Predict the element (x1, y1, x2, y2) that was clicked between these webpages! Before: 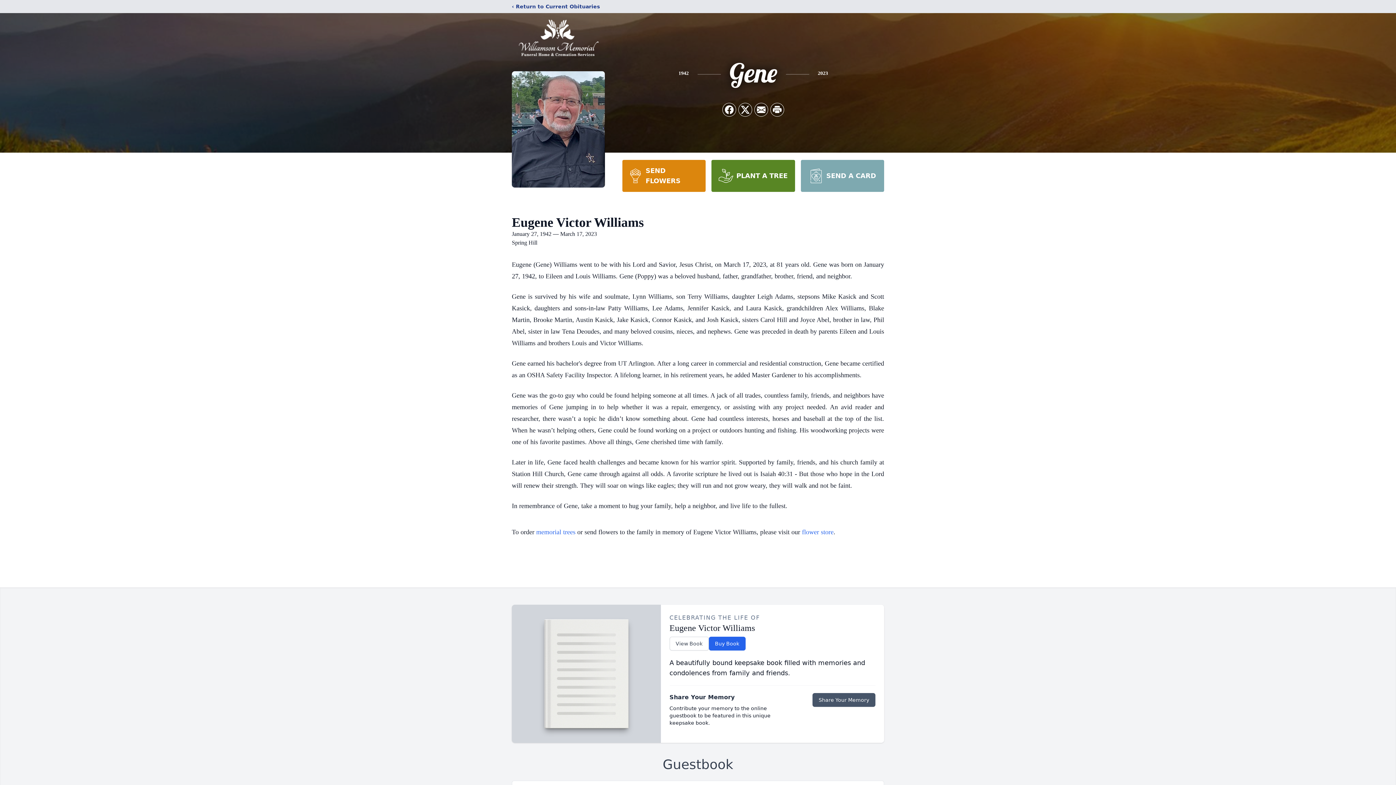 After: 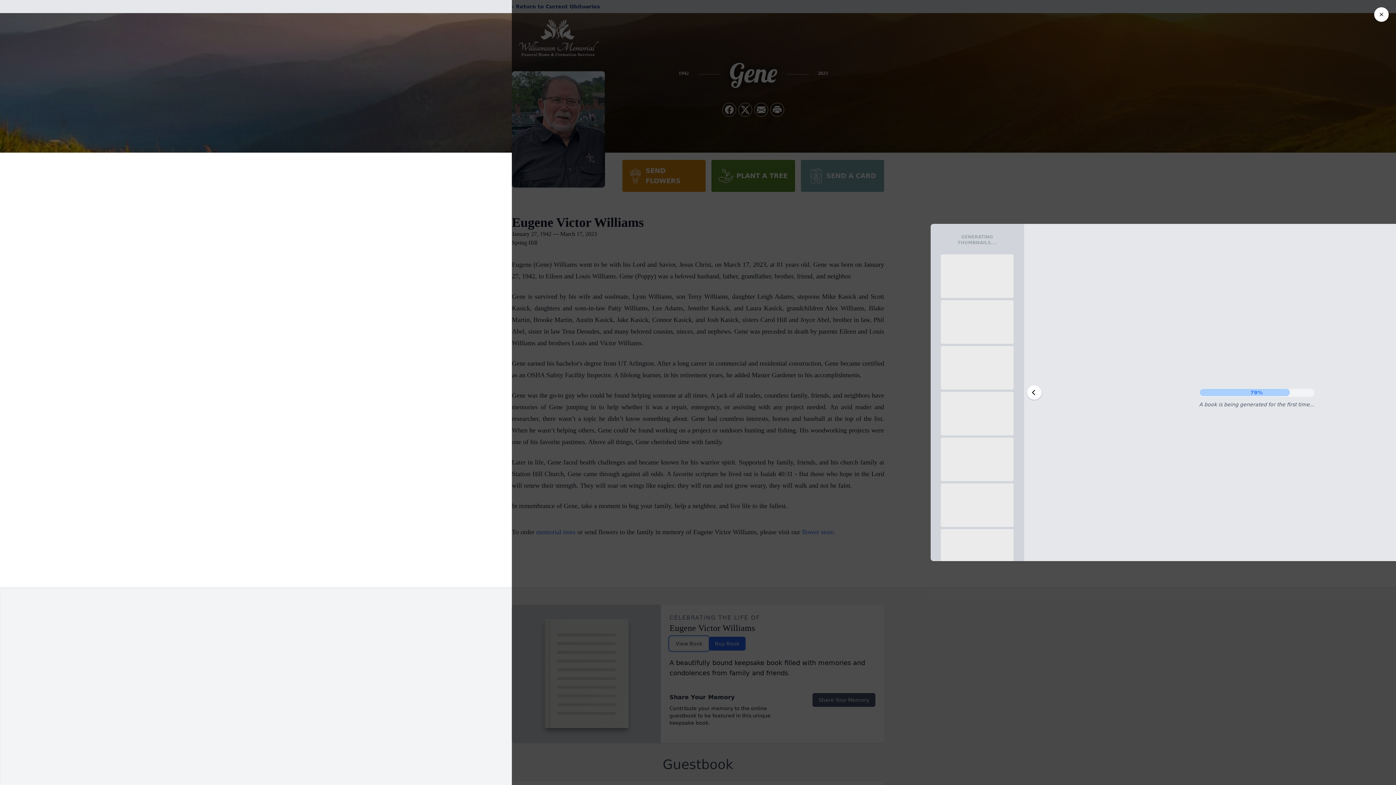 Action: label: View Book bbox: (669, 637, 708, 650)